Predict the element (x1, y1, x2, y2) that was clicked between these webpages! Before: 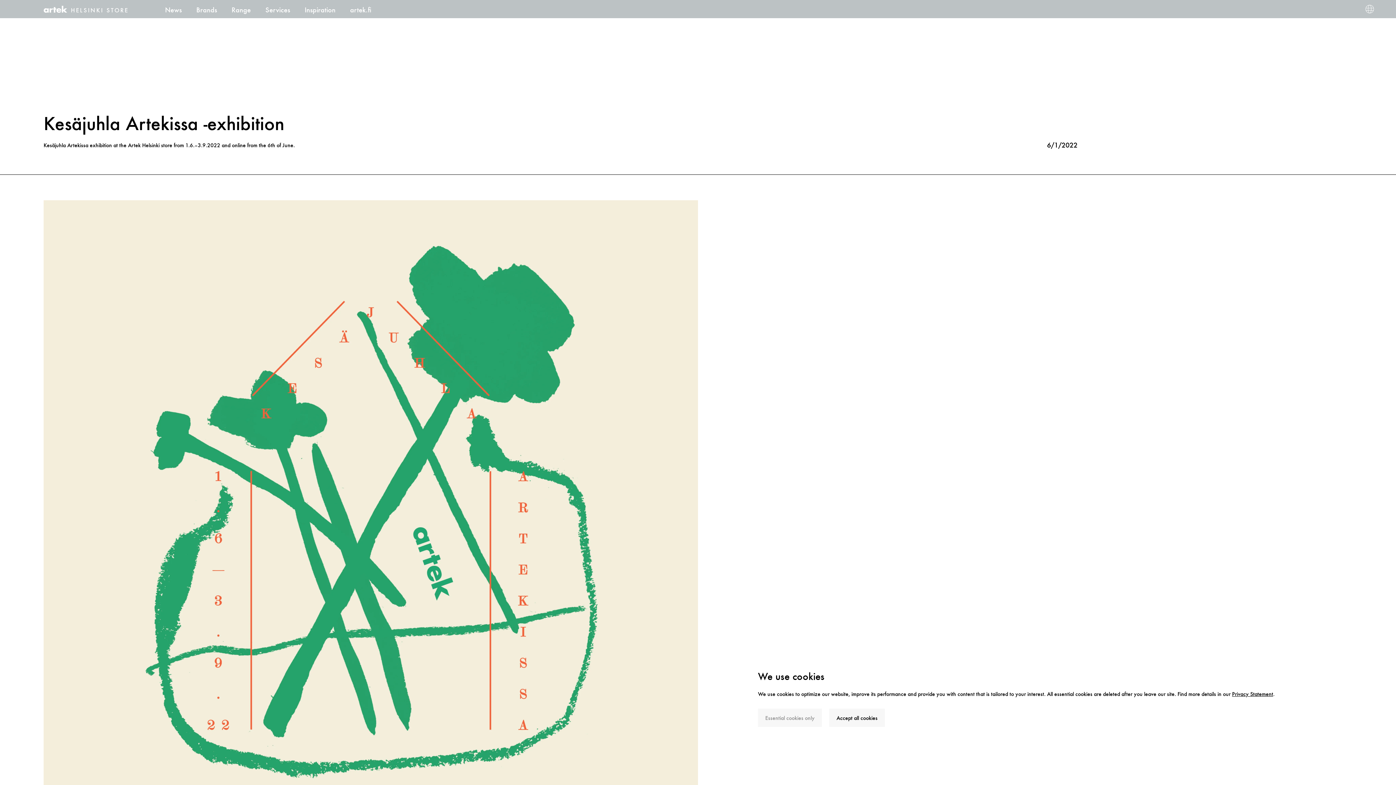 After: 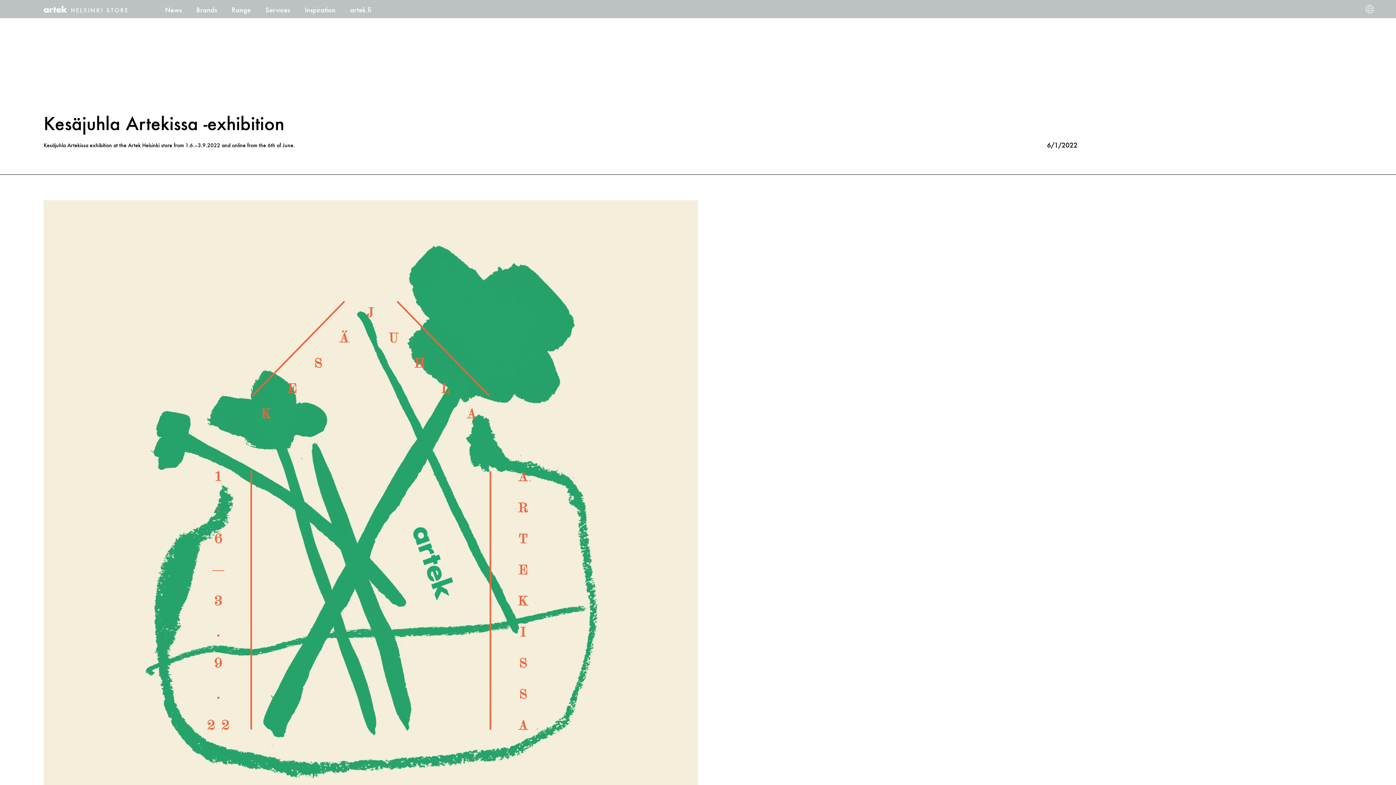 Action: label: Essential cookies only bbox: (758, 709, 822, 727)